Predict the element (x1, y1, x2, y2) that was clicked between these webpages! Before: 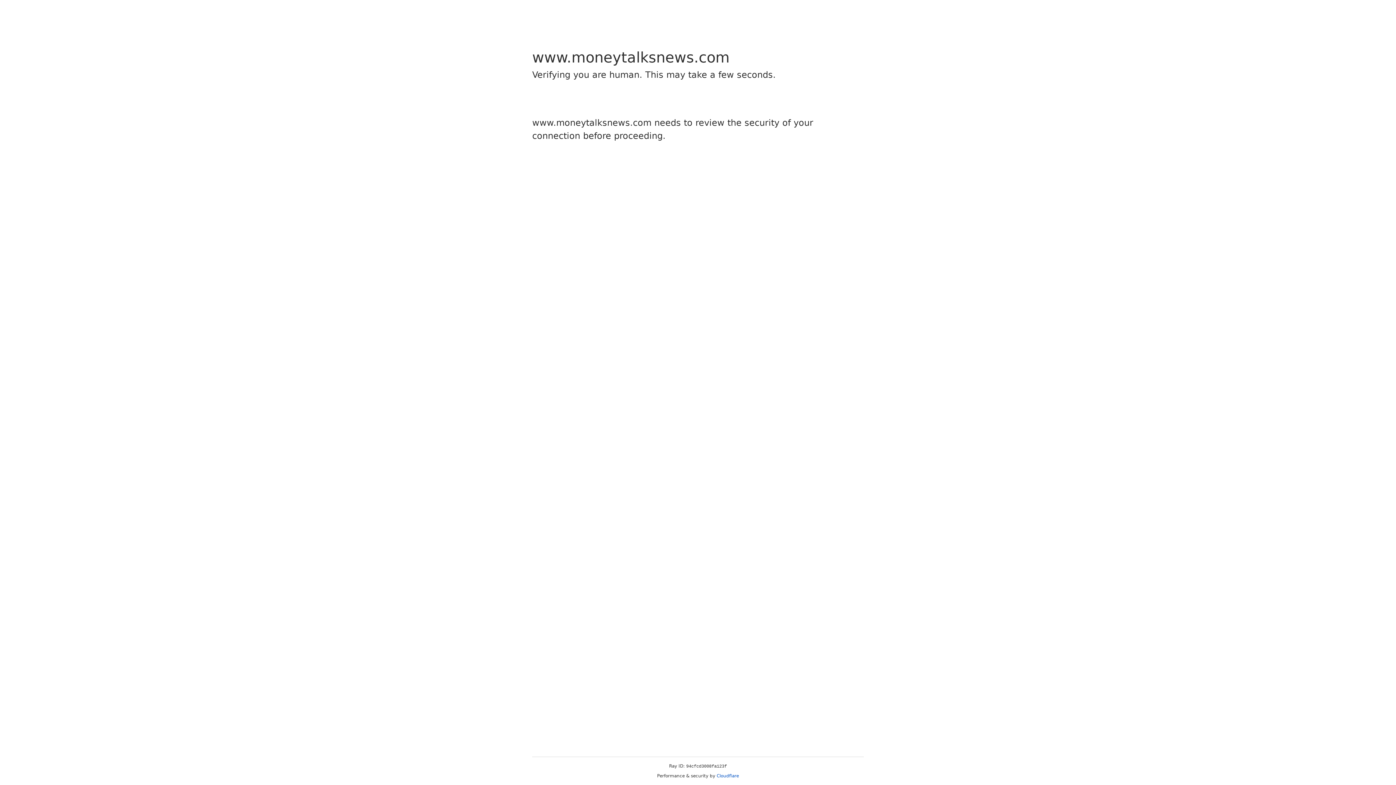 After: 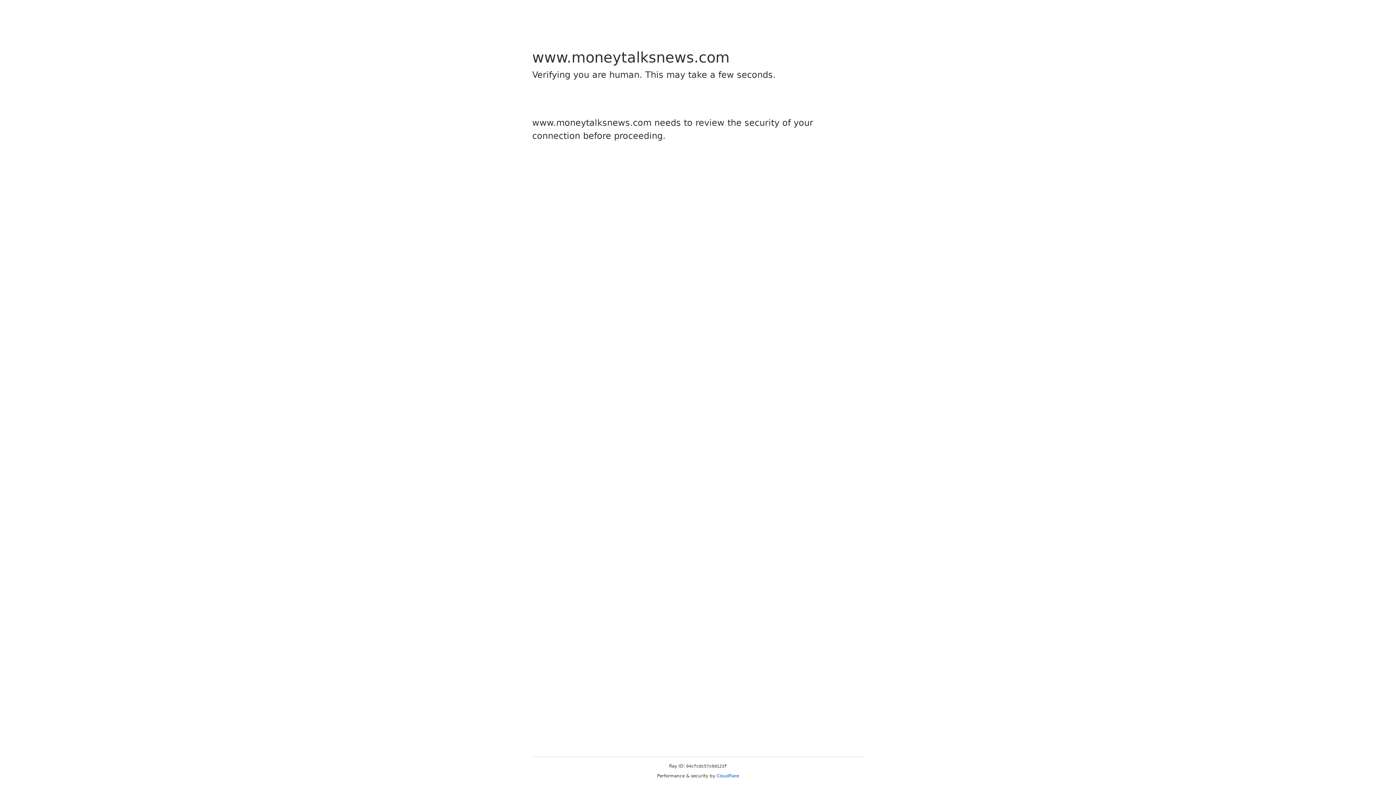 Action: bbox: (716, 773, 739, 778) label: Cloudflare